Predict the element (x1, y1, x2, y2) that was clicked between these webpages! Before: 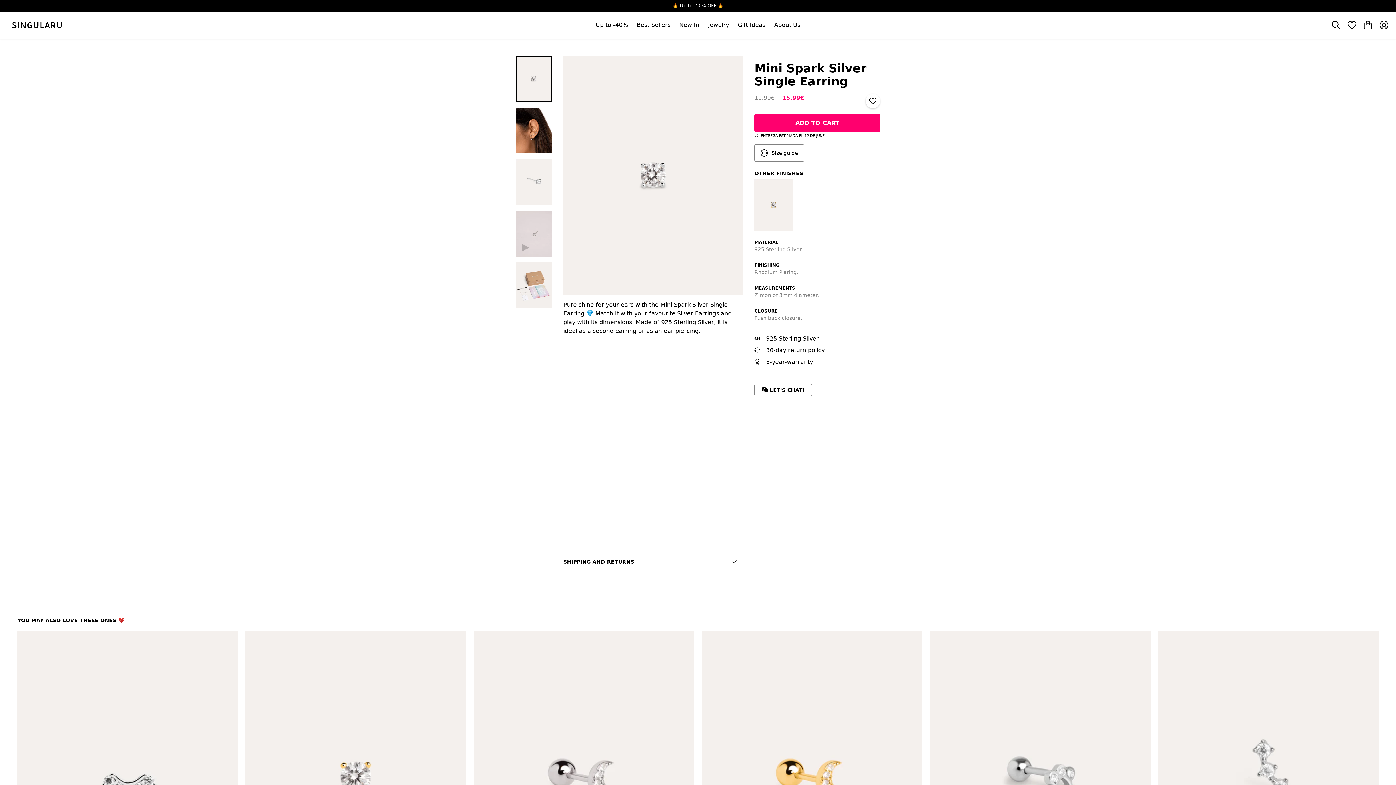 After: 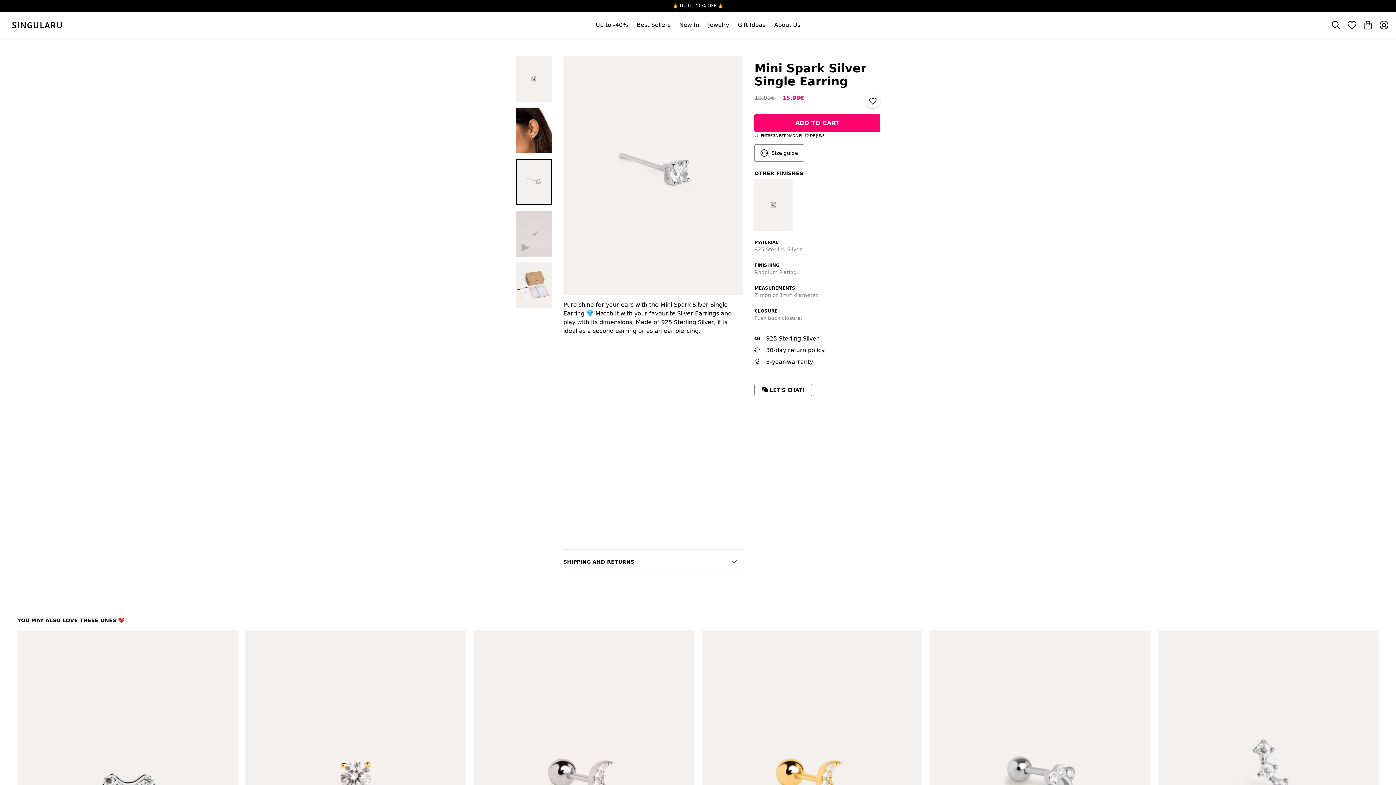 Action: bbox: (516, 159, 551, 204)